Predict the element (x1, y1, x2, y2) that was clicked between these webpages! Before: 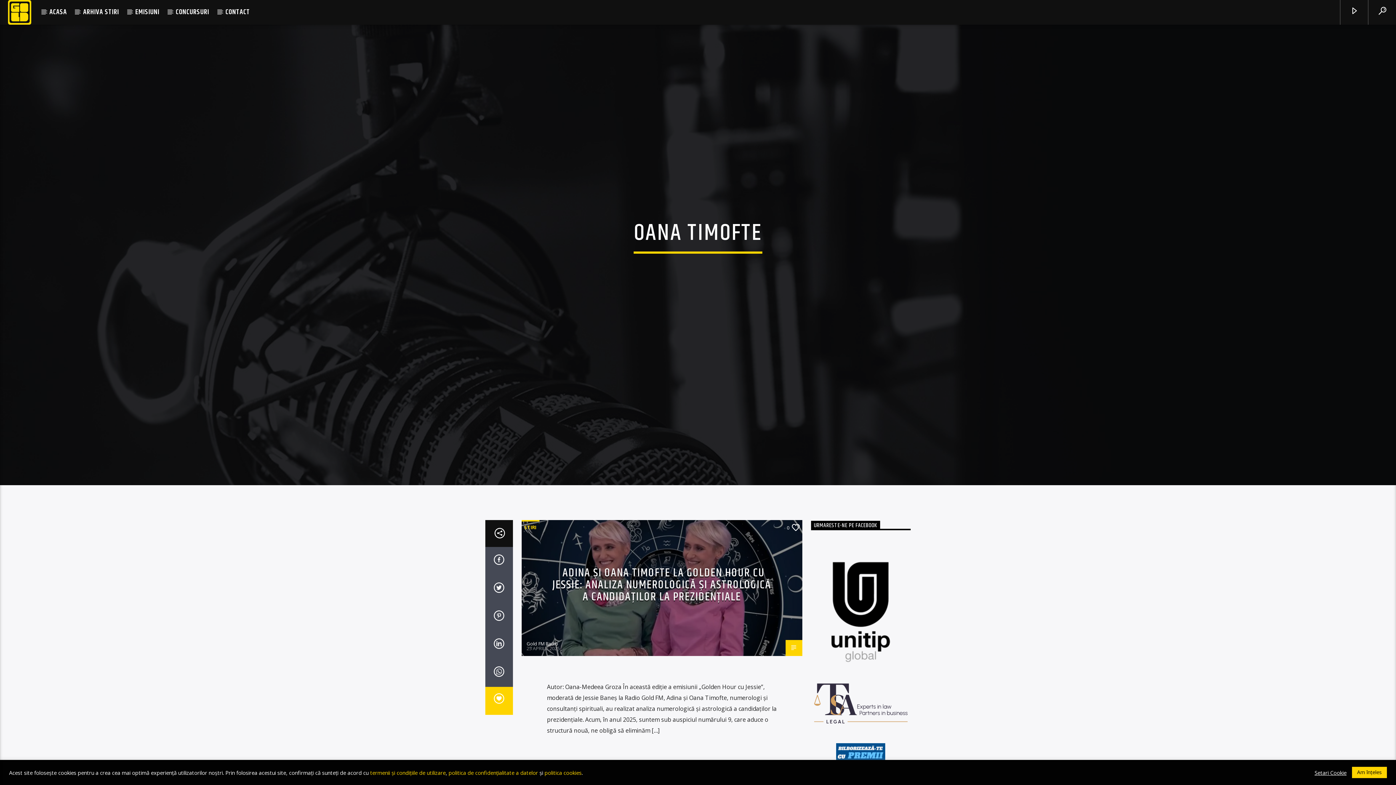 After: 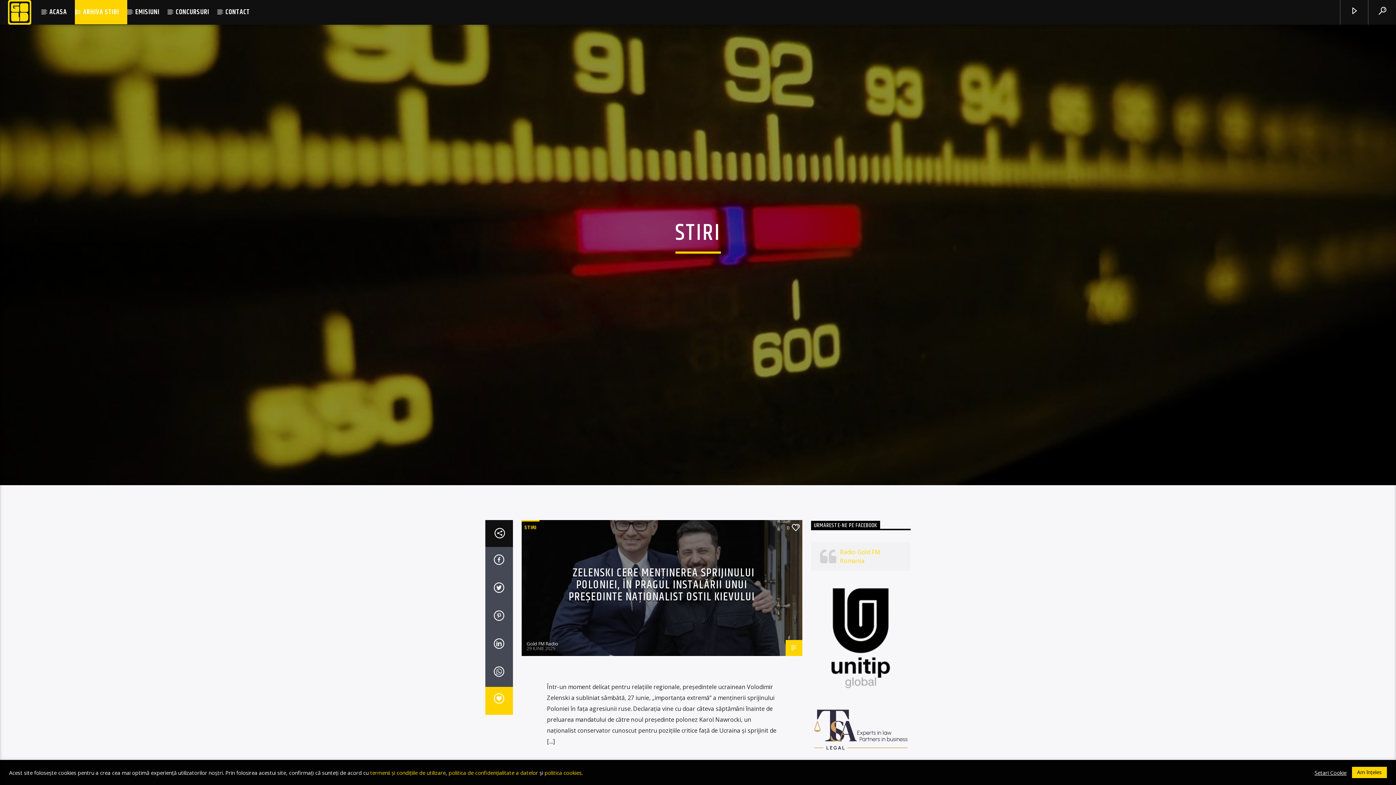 Action: bbox: (75, 0, 127, 24) label: ARHIVA STIRI